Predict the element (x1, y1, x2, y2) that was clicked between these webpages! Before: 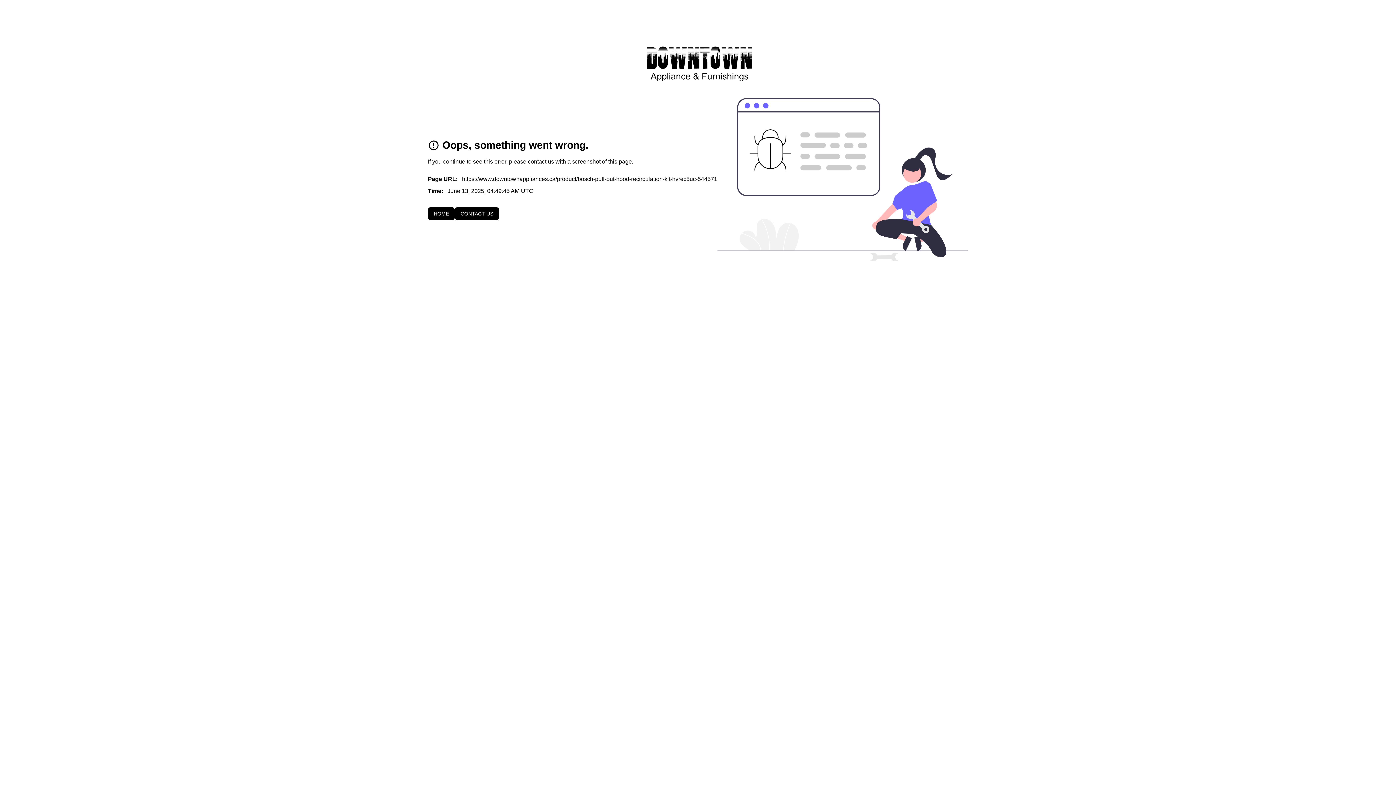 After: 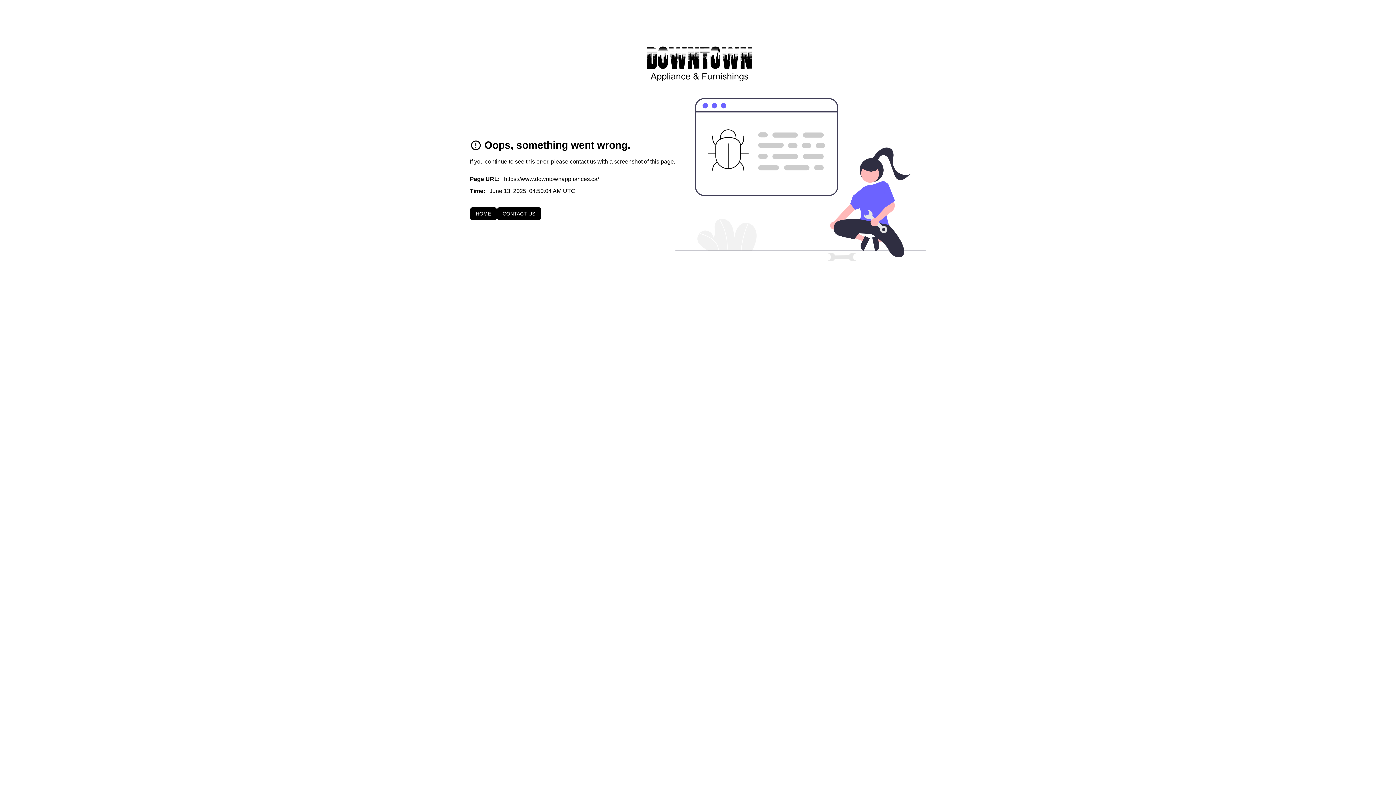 Action: label: HOME bbox: (428, 207, 454, 220)